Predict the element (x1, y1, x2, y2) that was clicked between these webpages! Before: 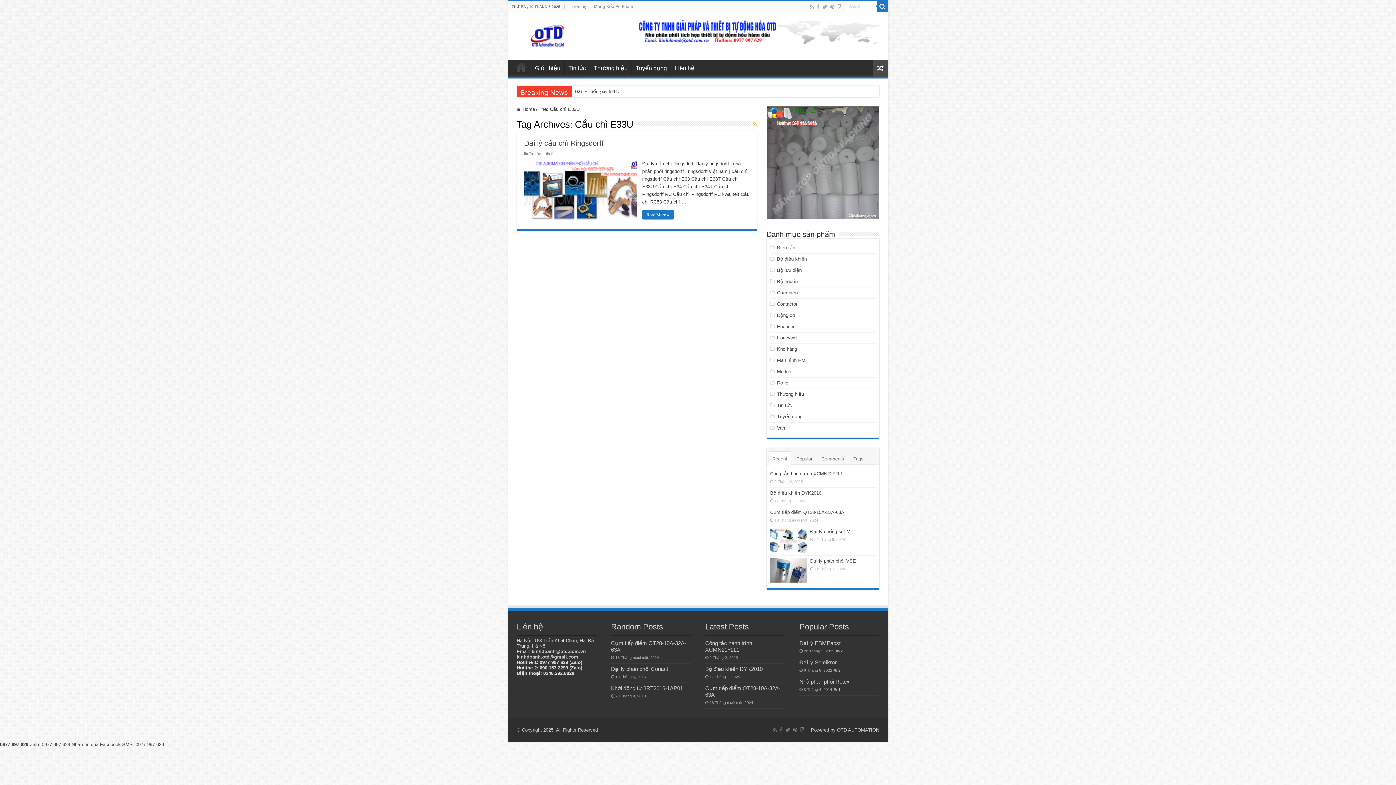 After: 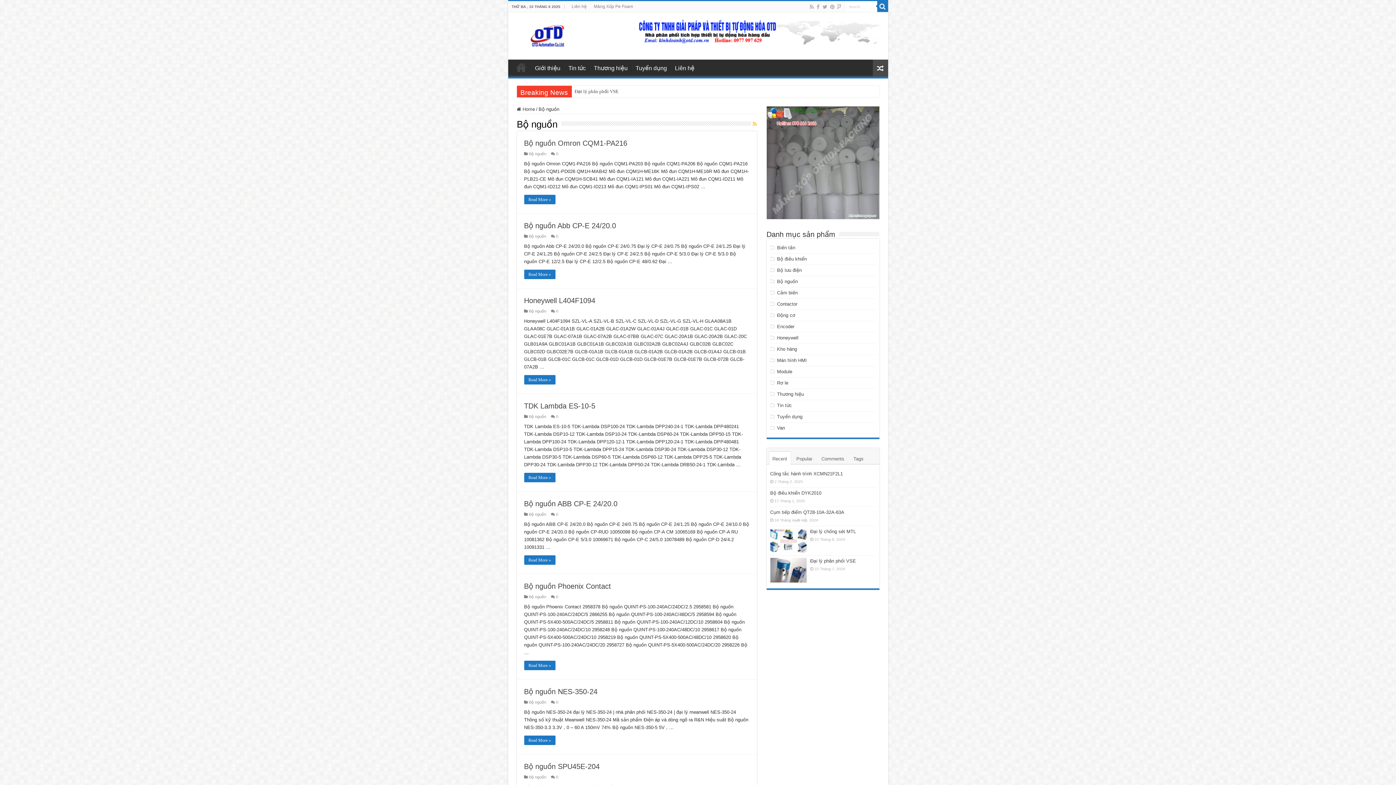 Action: label: Bộ nguồn bbox: (777, 278, 797, 284)